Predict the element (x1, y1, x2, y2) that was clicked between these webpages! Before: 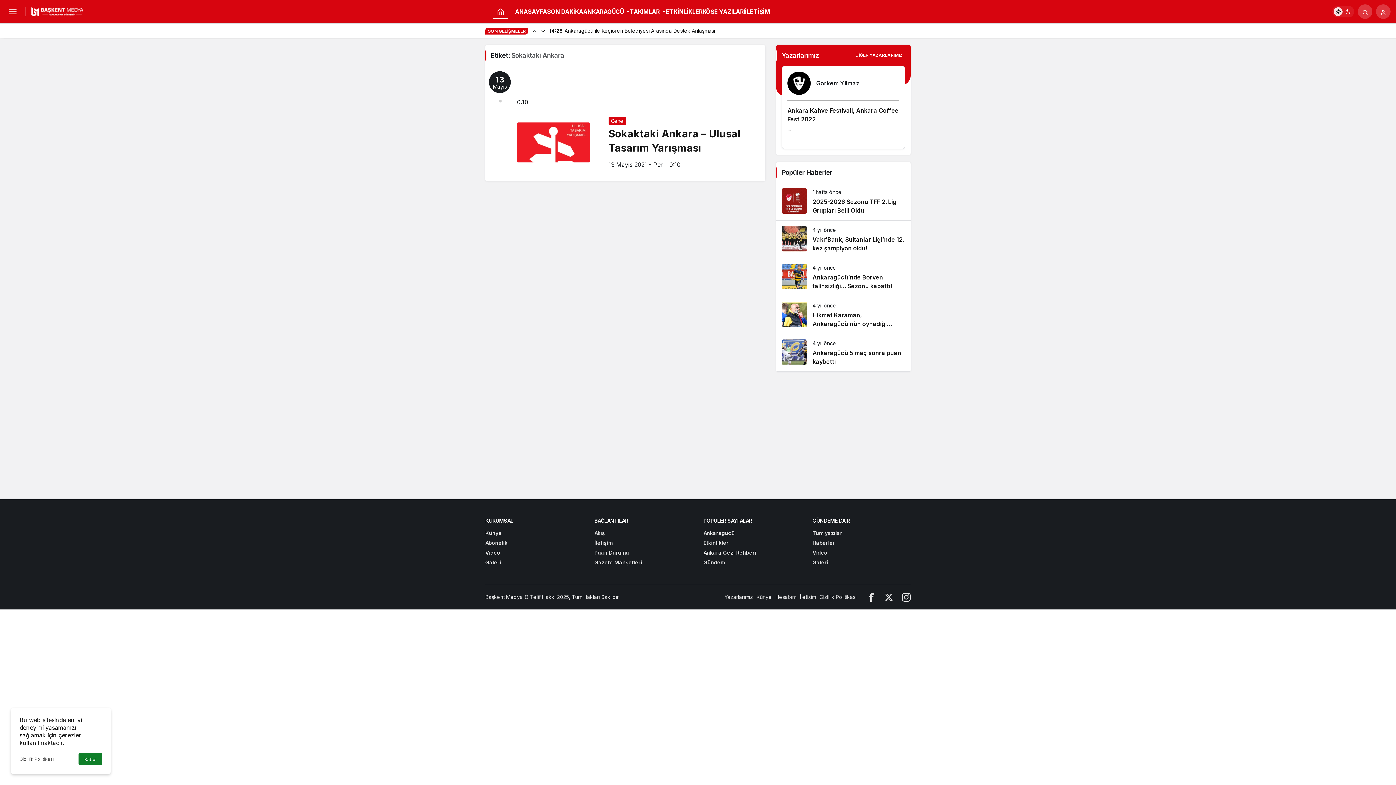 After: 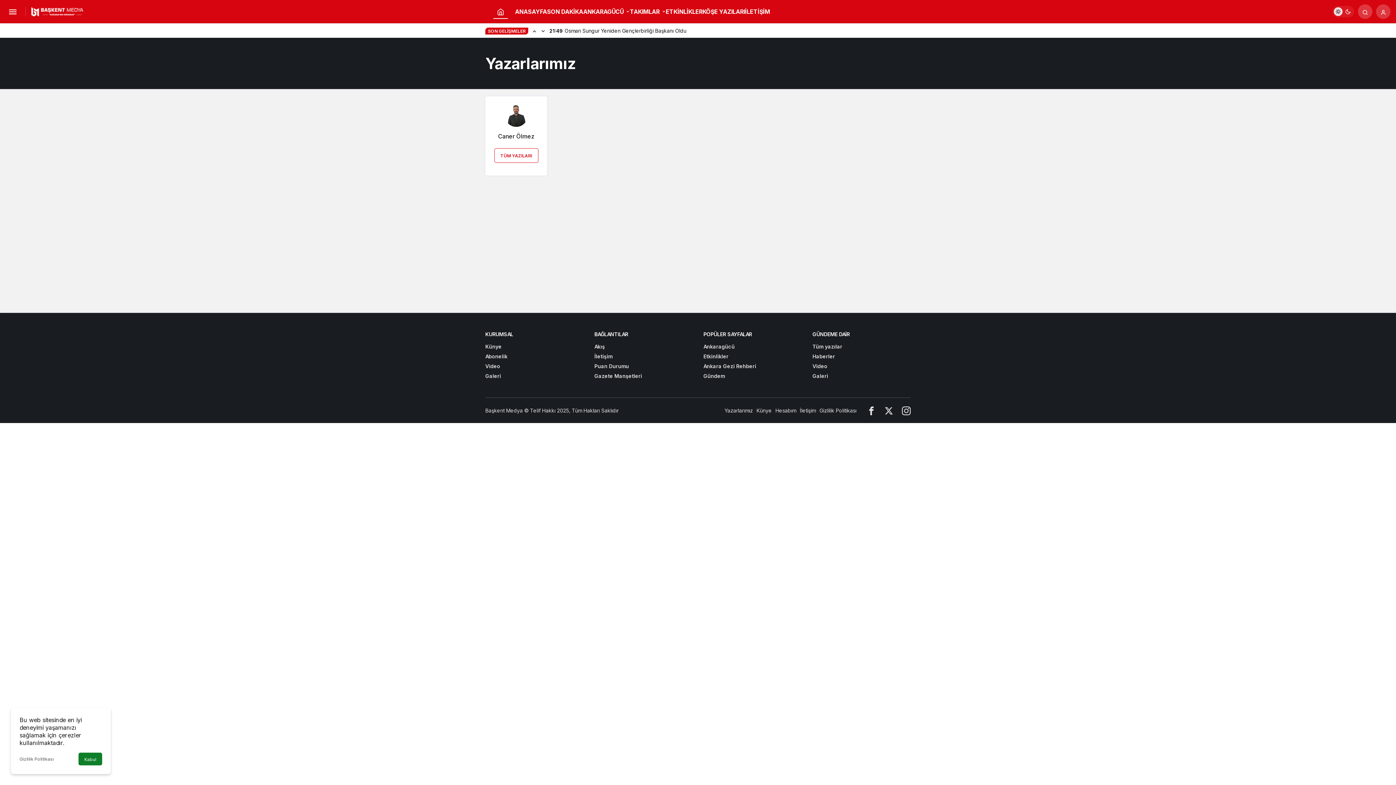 Action: label: Yazarlarımız bbox: (724, 594, 753, 600)